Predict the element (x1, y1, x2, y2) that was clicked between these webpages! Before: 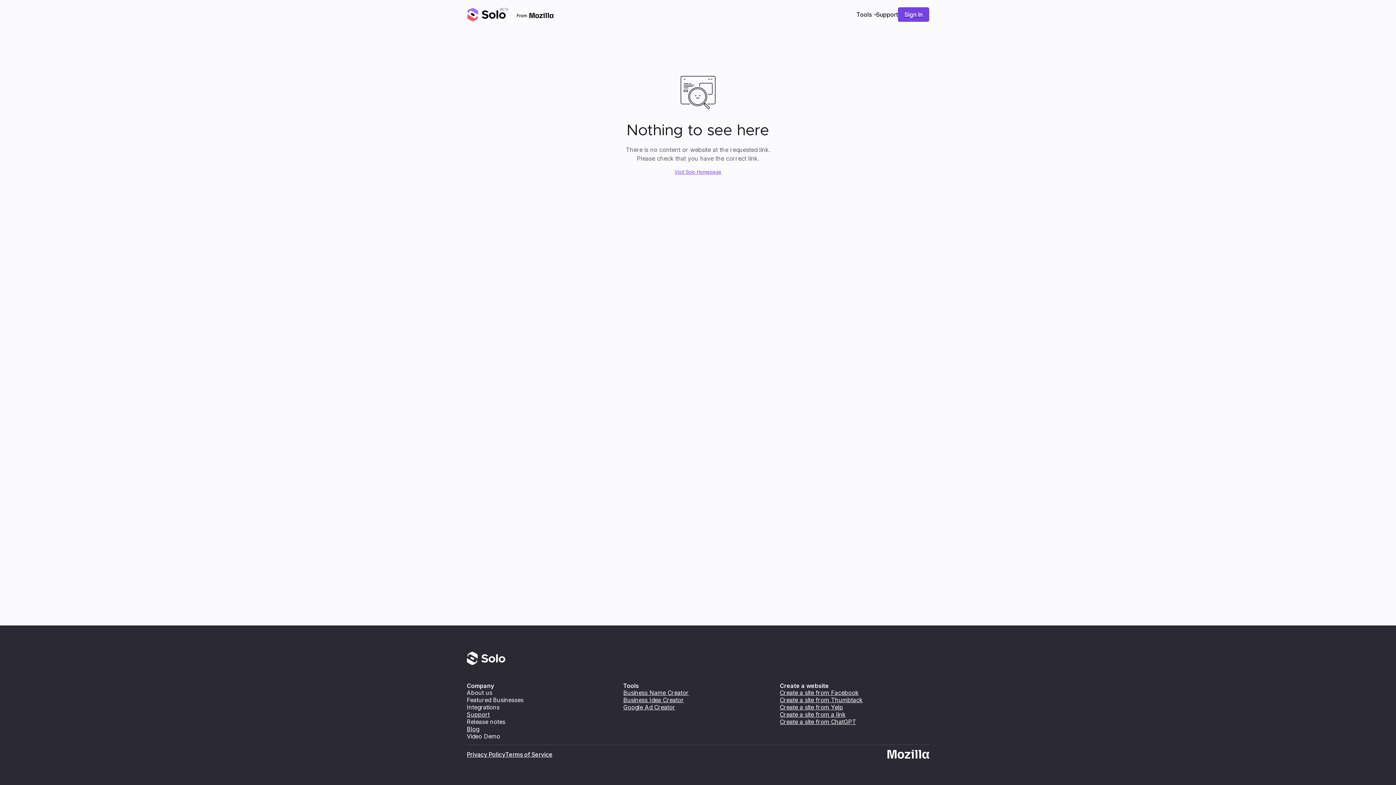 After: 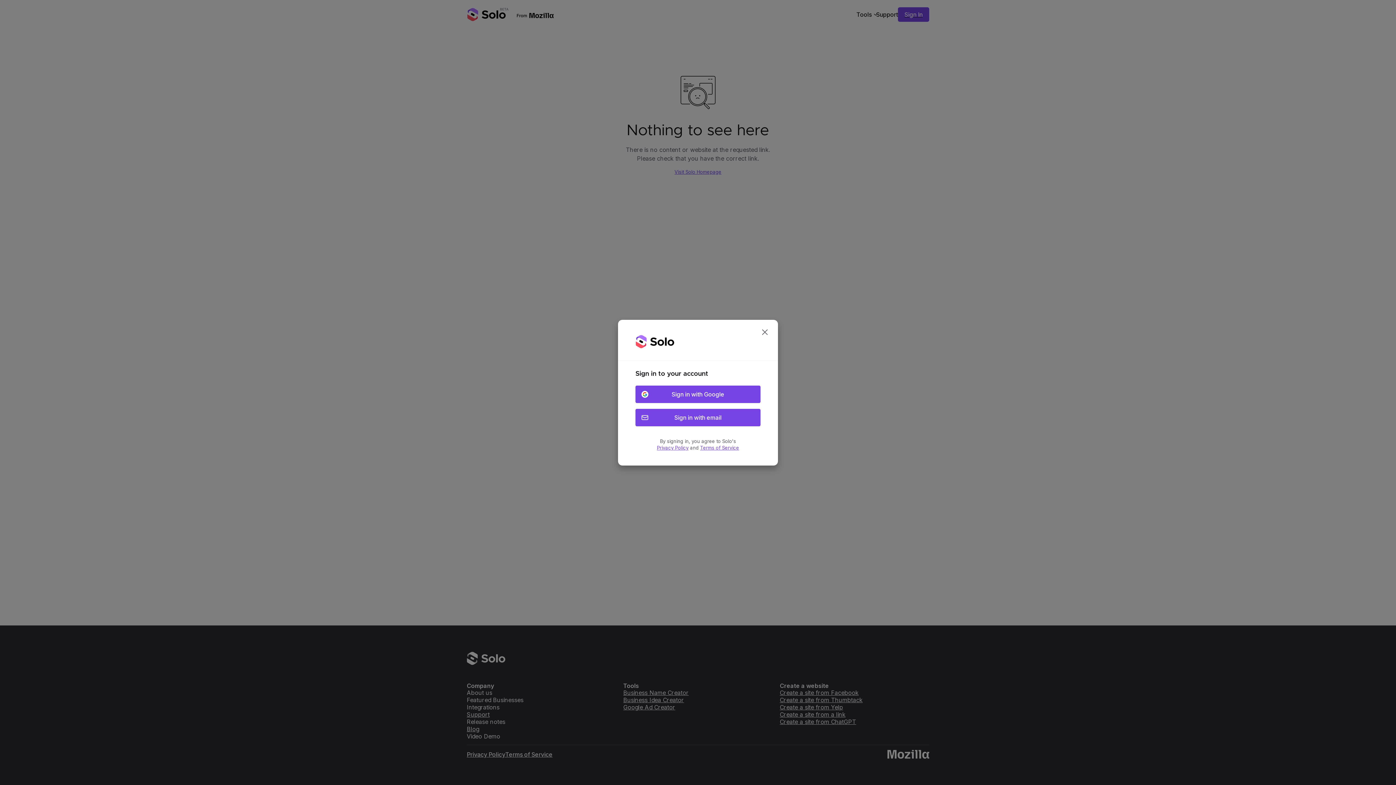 Action: label: Sign In bbox: (898, 7, 929, 21)